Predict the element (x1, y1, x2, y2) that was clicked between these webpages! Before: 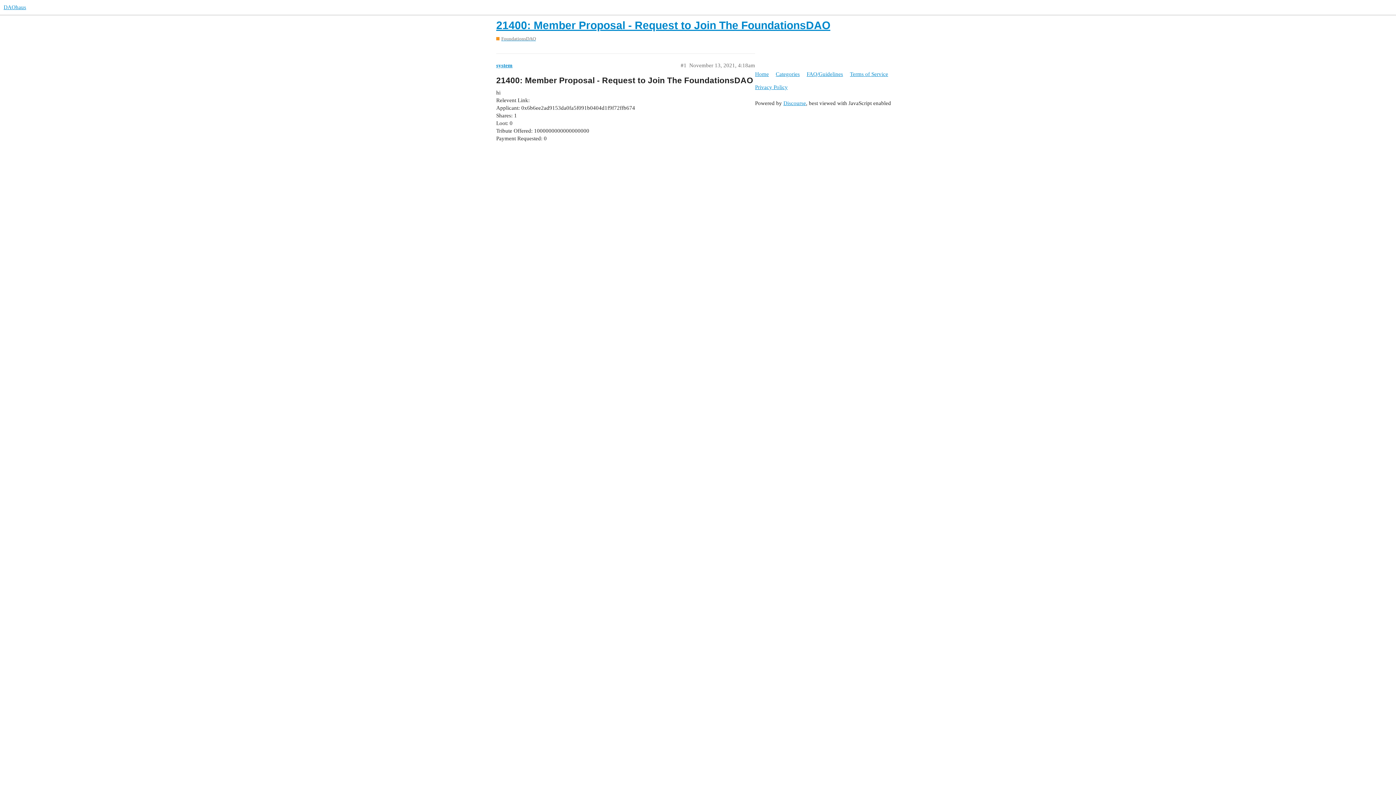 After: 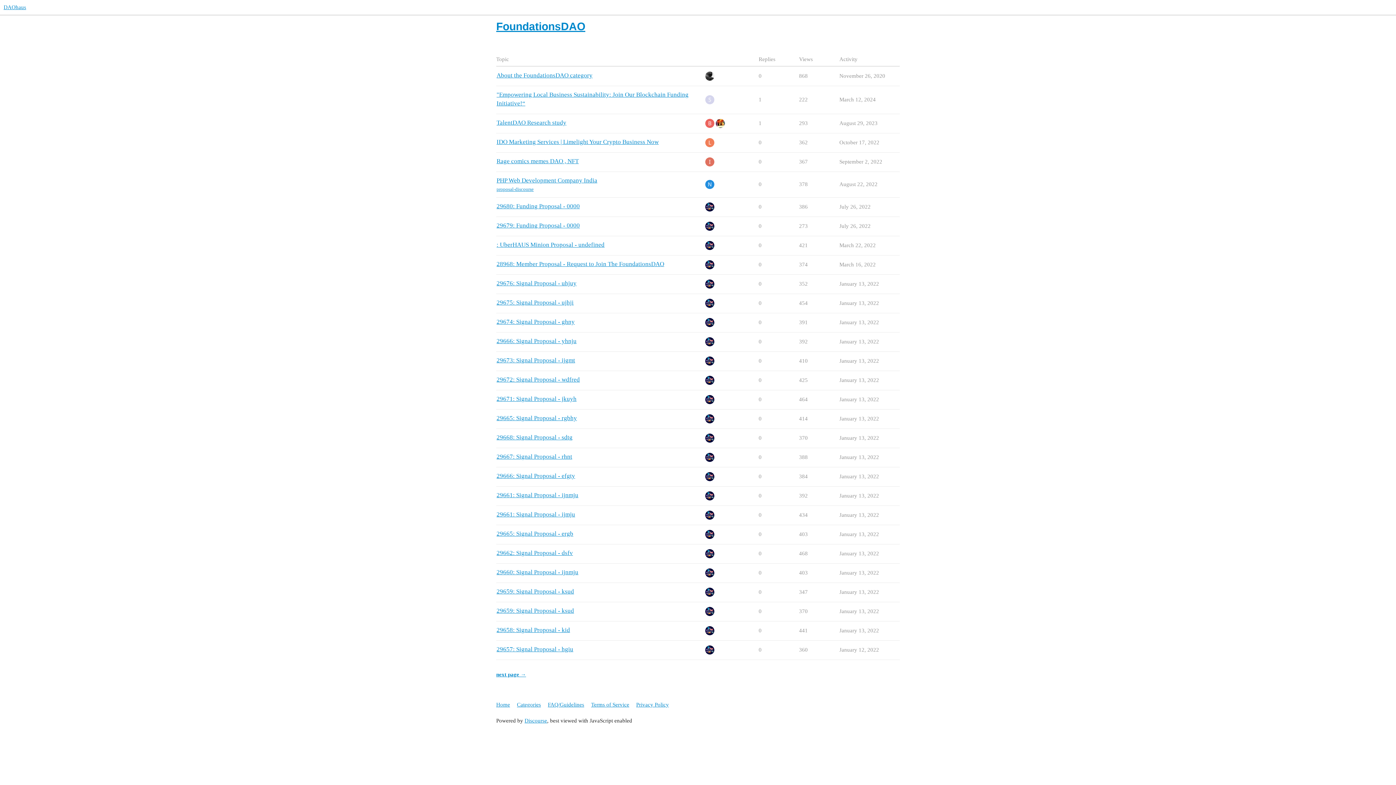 Action: label: FoundationsDAO bbox: (496, 35, 536, 42)